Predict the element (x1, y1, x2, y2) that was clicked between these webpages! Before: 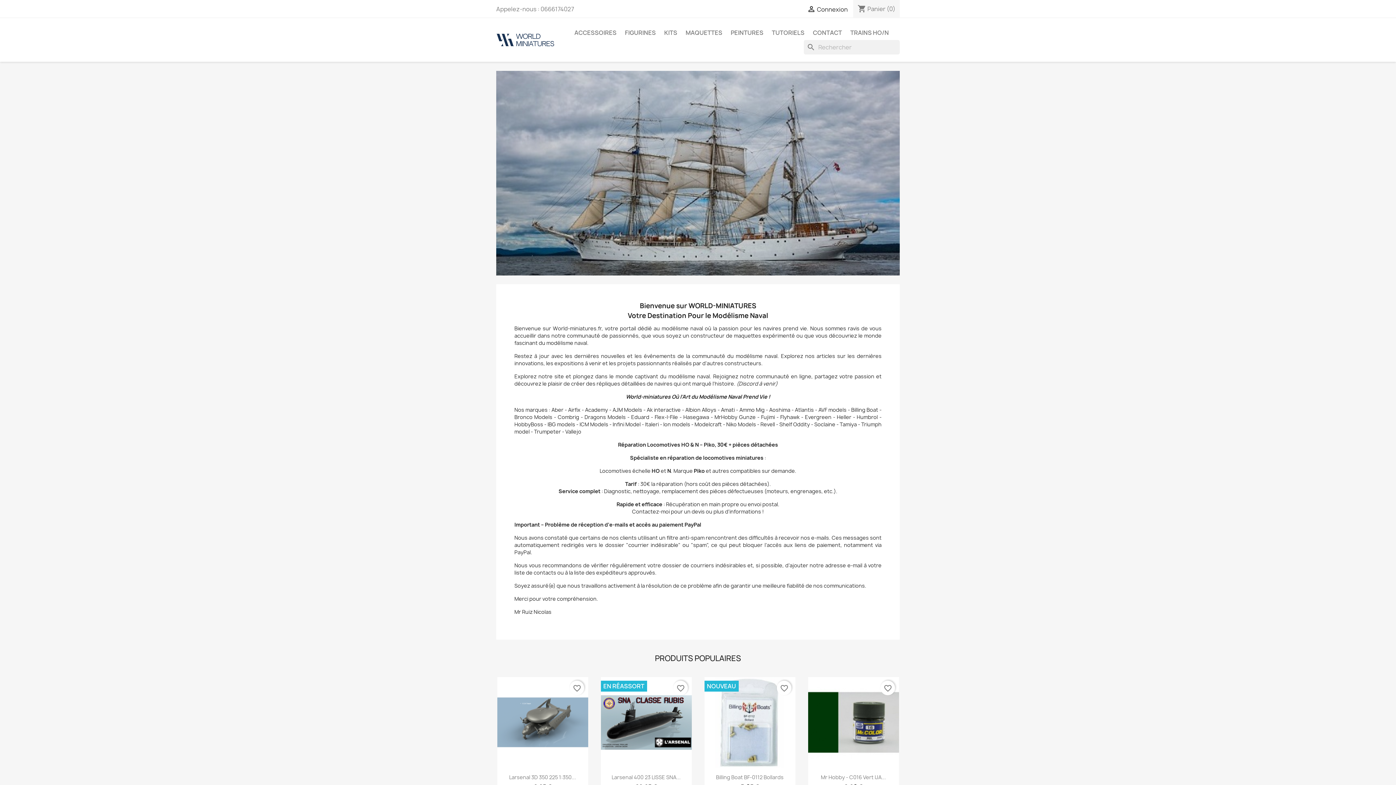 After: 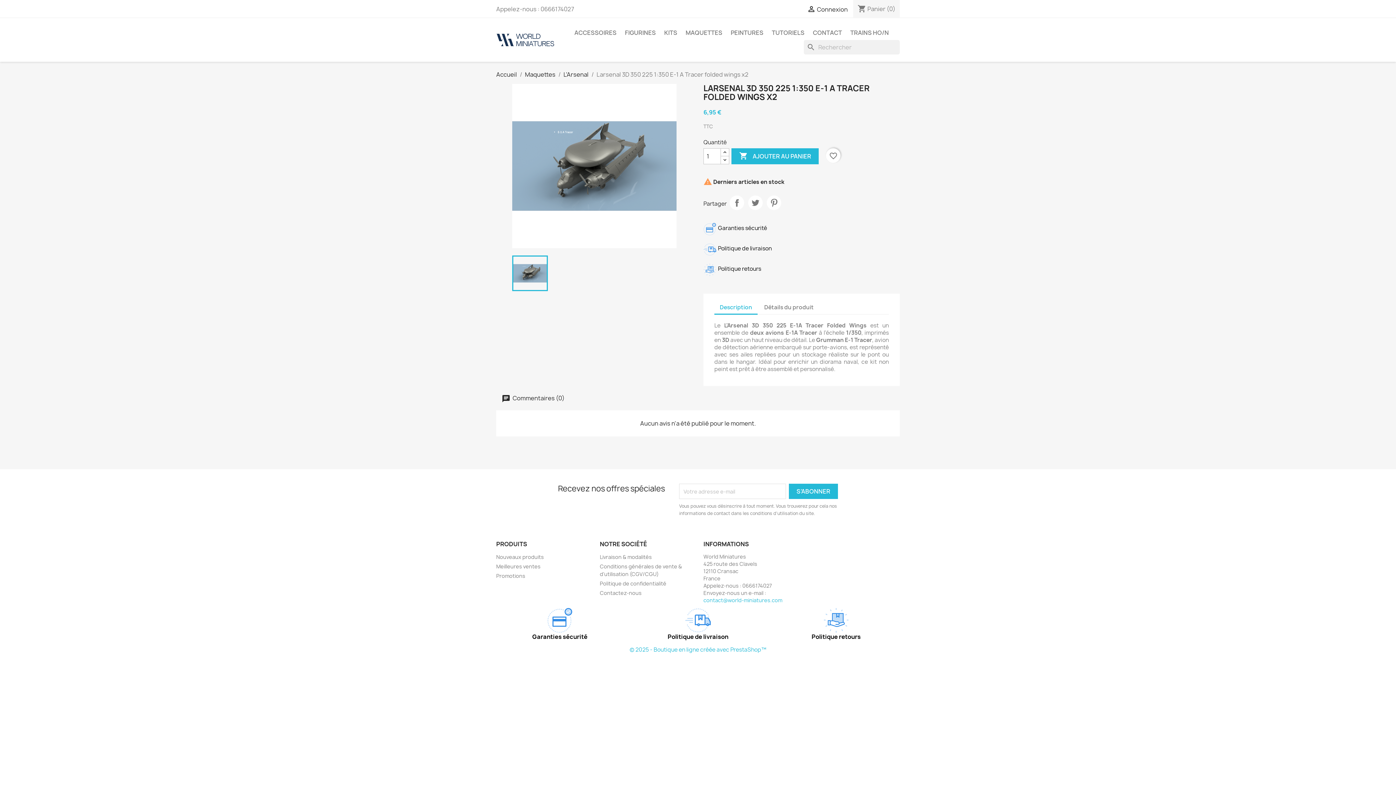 Action: bbox: (509, 774, 576, 781) label: Larsenal 3D 350 225 1:350...